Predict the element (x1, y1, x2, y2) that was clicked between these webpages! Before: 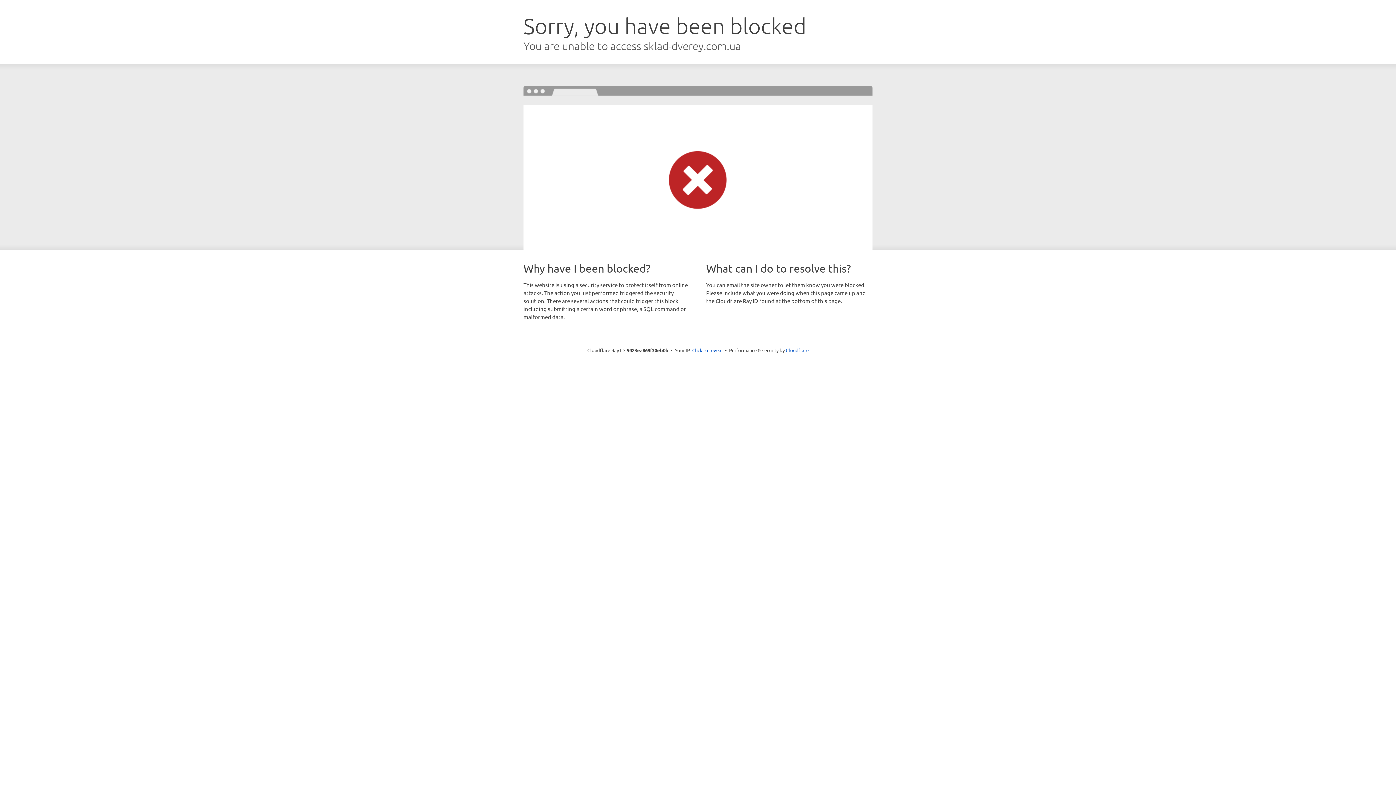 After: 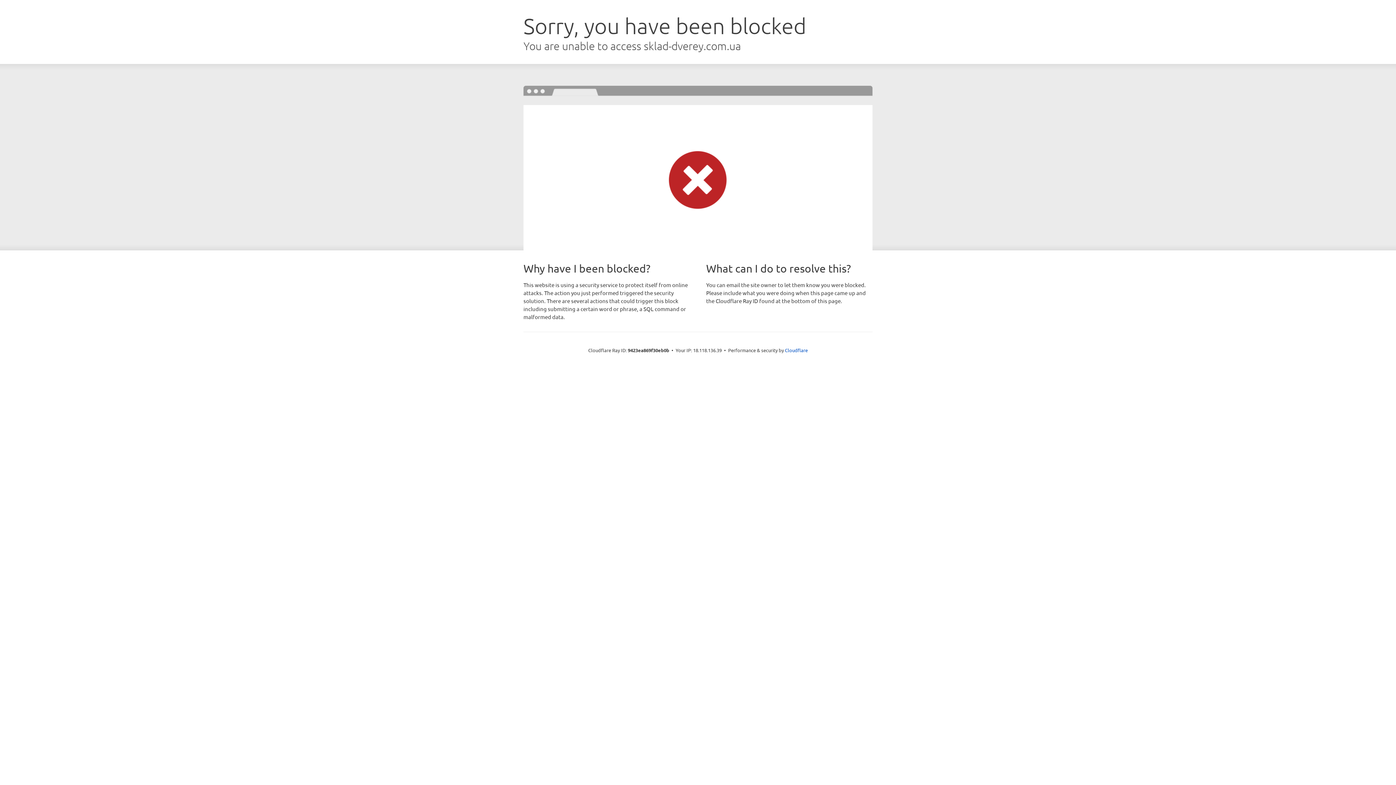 Action: label: Click to reveal bbox: (692, 346, 722, 353)